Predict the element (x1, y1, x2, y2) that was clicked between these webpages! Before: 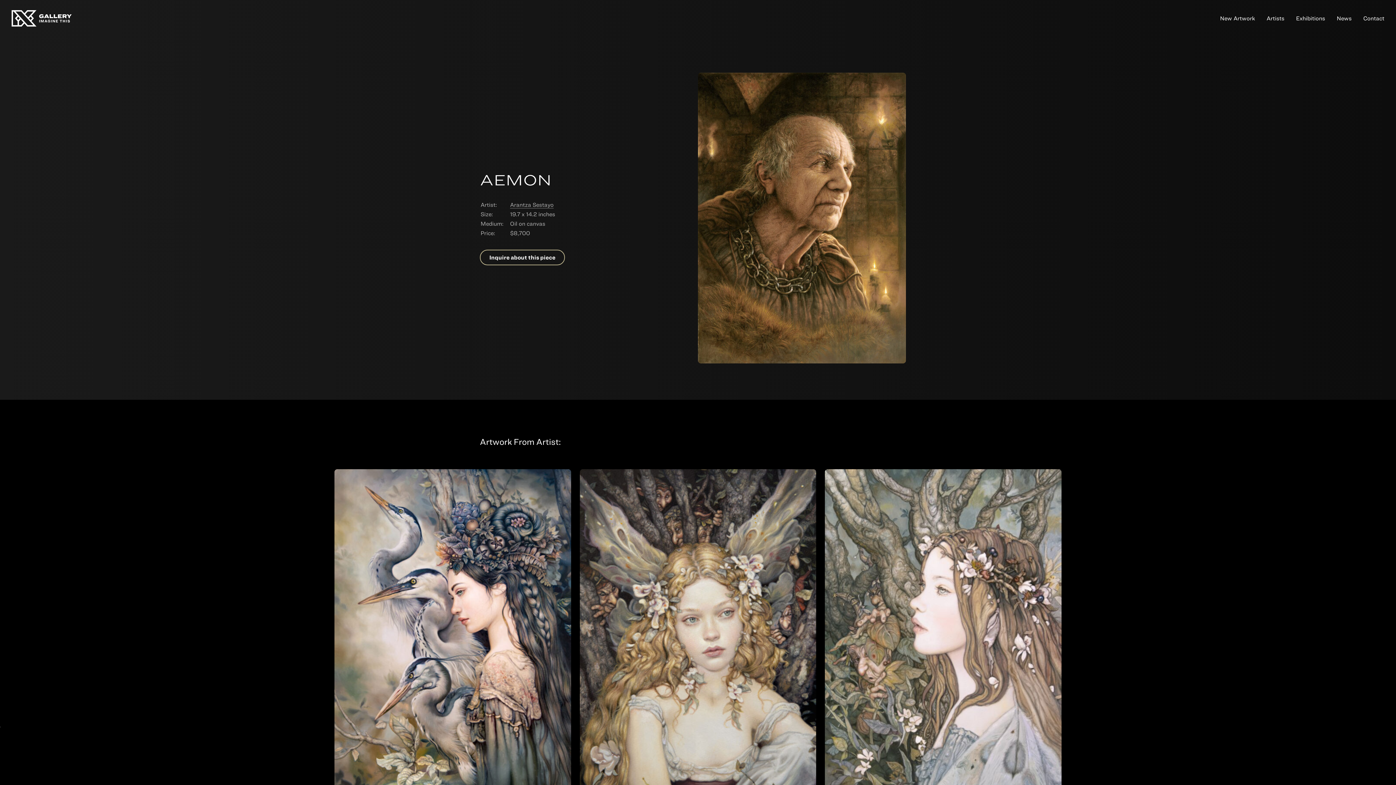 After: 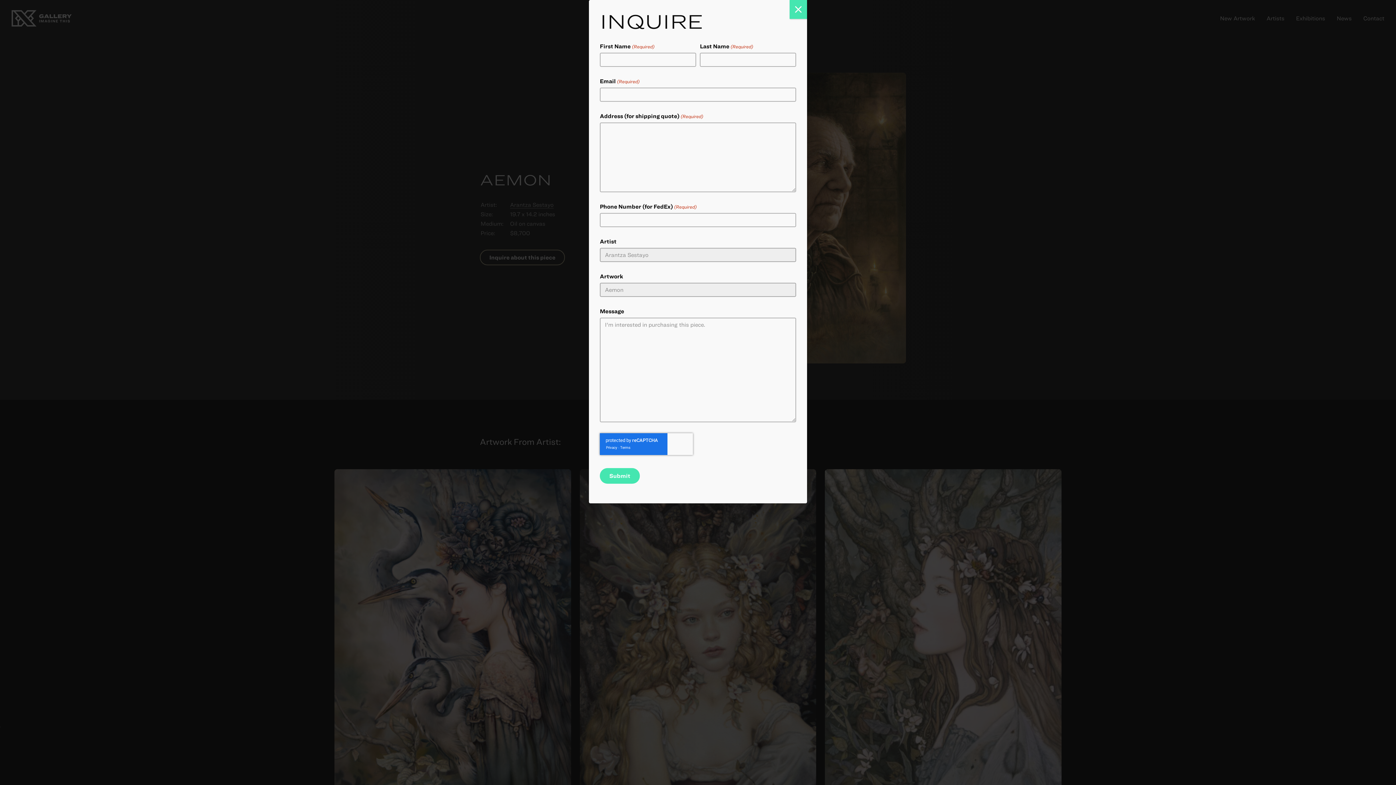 Action: bbox: (480, 249, 565, 265) label: Inquire about this piece